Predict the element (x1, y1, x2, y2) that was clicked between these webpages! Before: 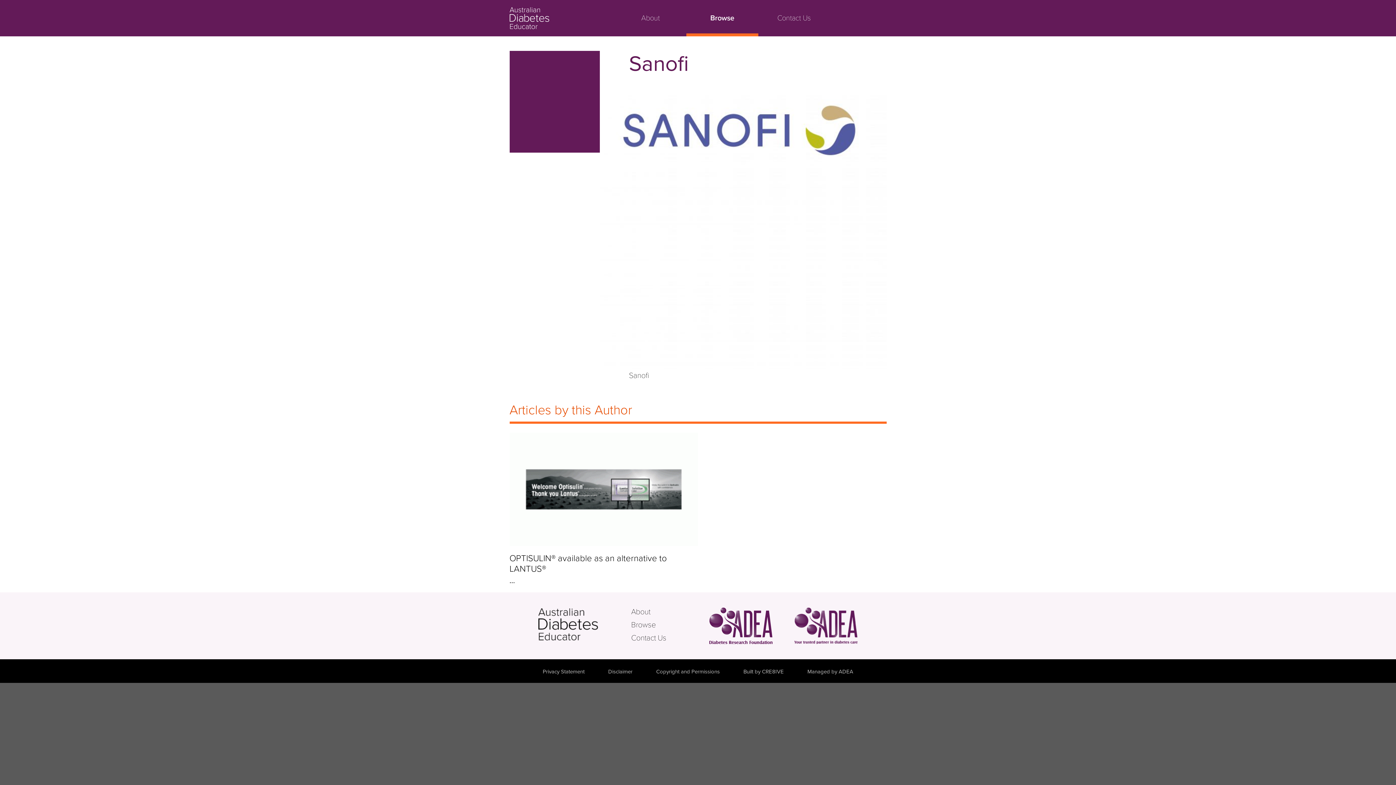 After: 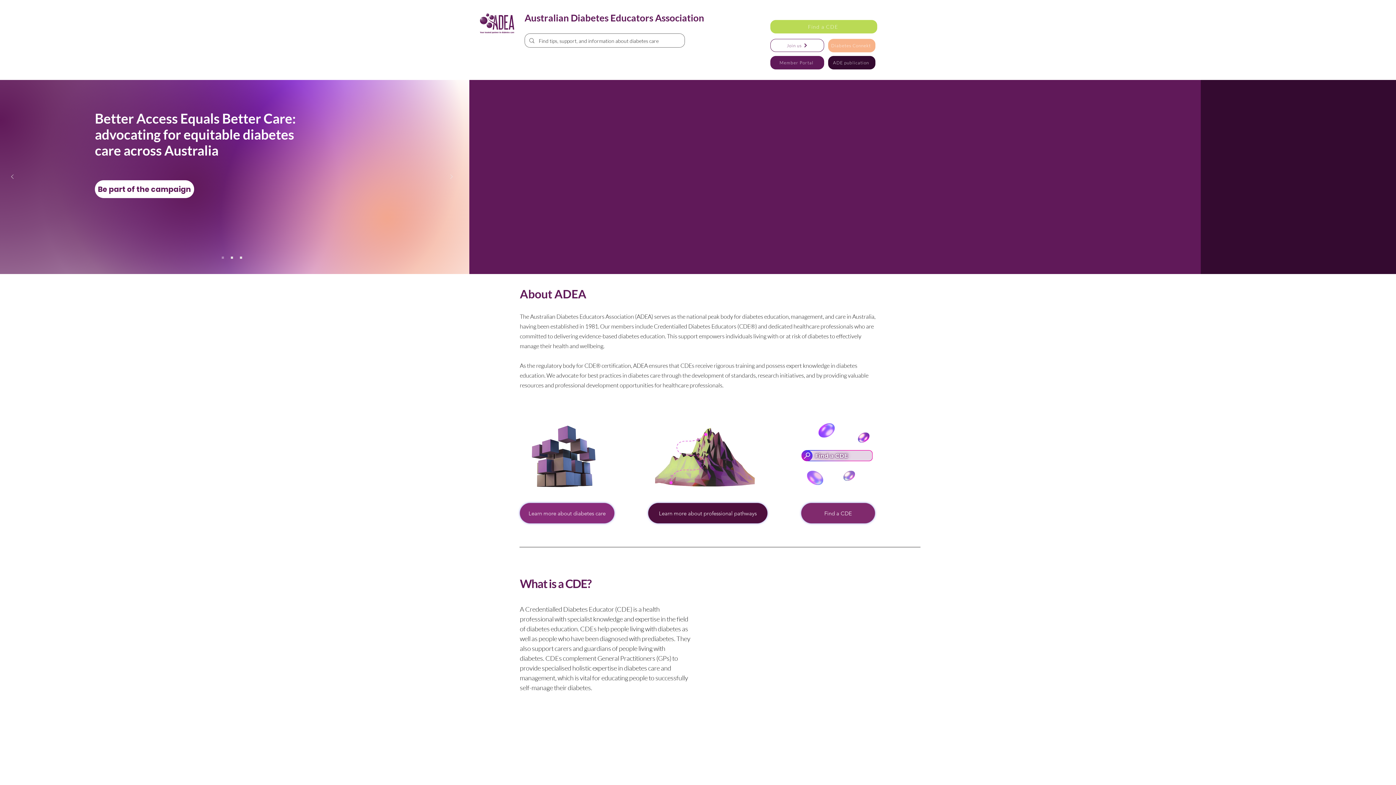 Action: bbox: (794, 606, 857, 645) label: Australian Diabetes Education Assosiation